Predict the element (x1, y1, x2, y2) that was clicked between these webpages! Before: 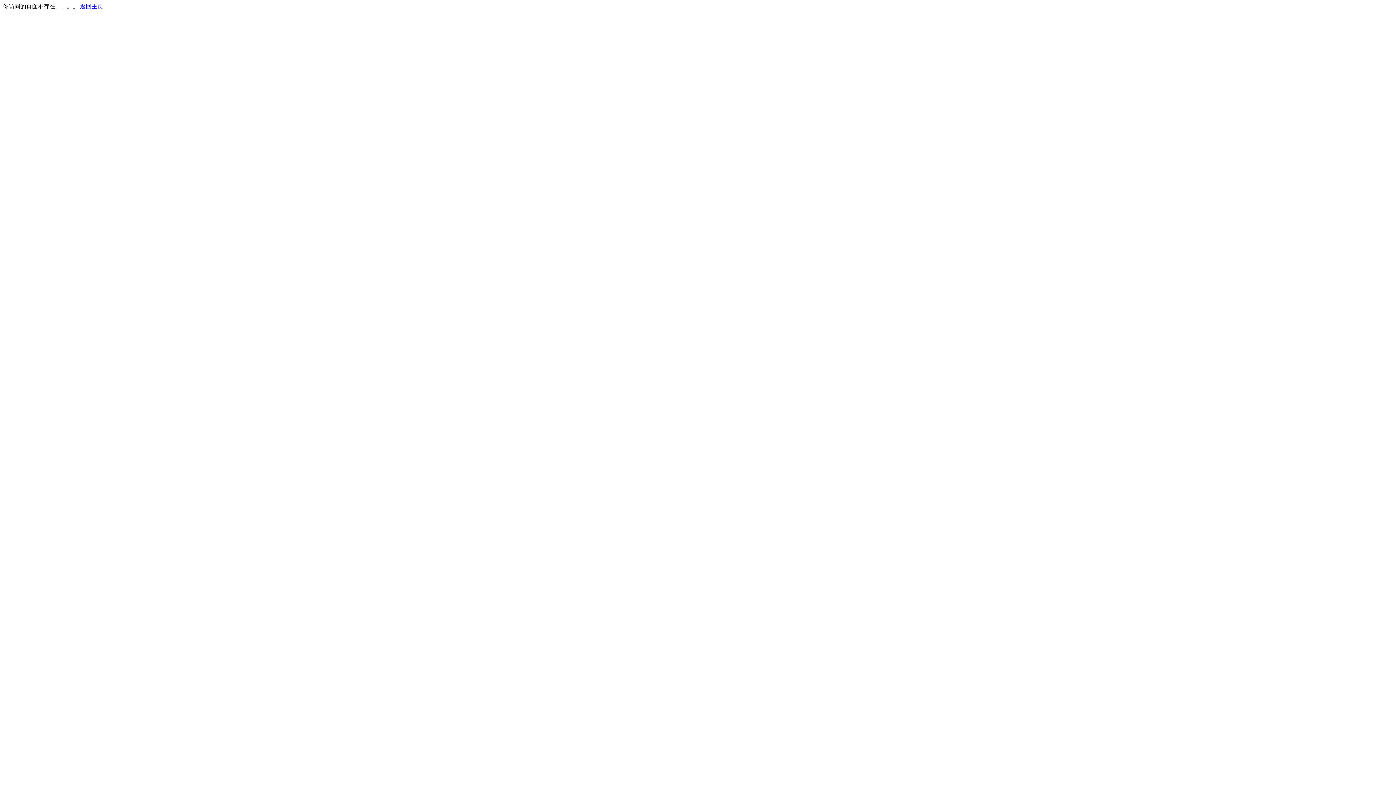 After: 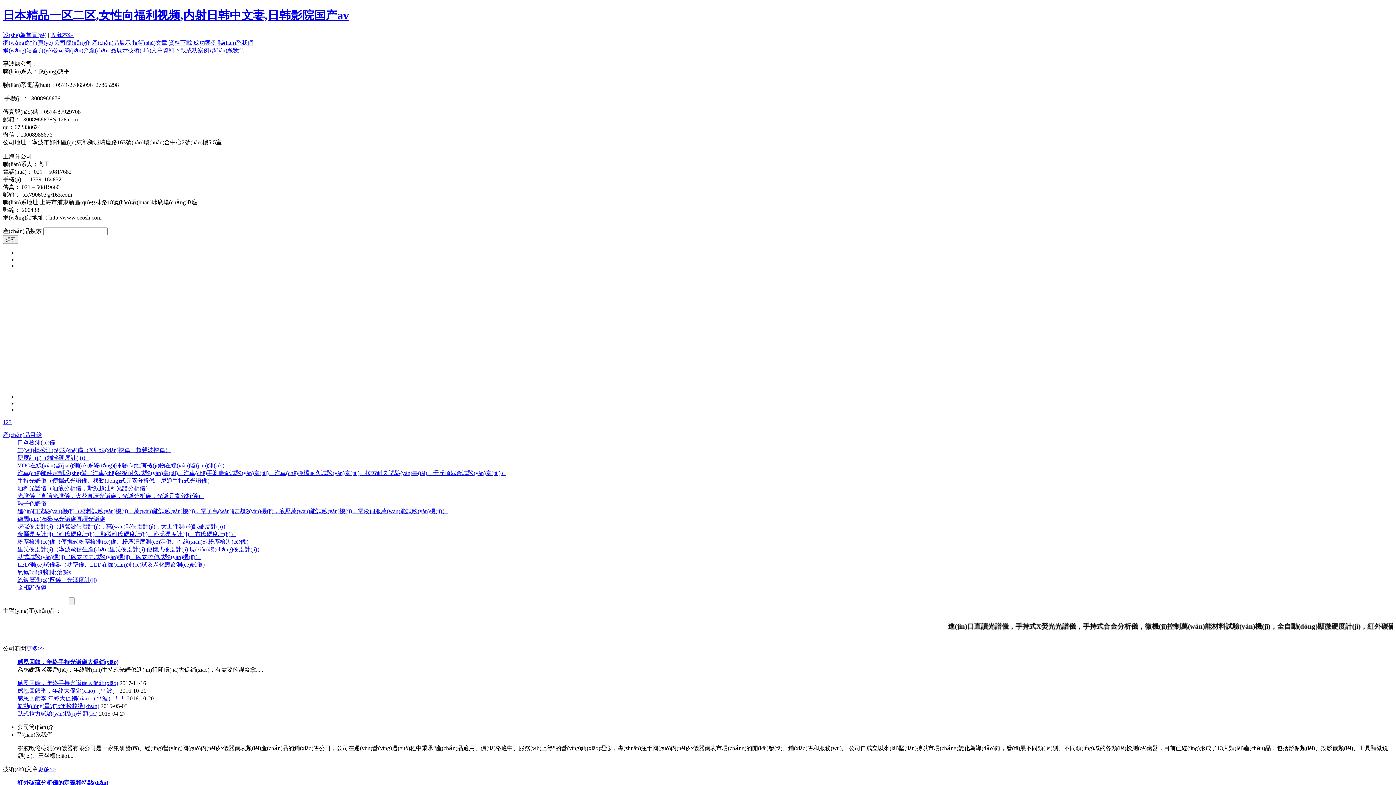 Action: label: 返回主页 bbox: (80, 3, 103, 9)